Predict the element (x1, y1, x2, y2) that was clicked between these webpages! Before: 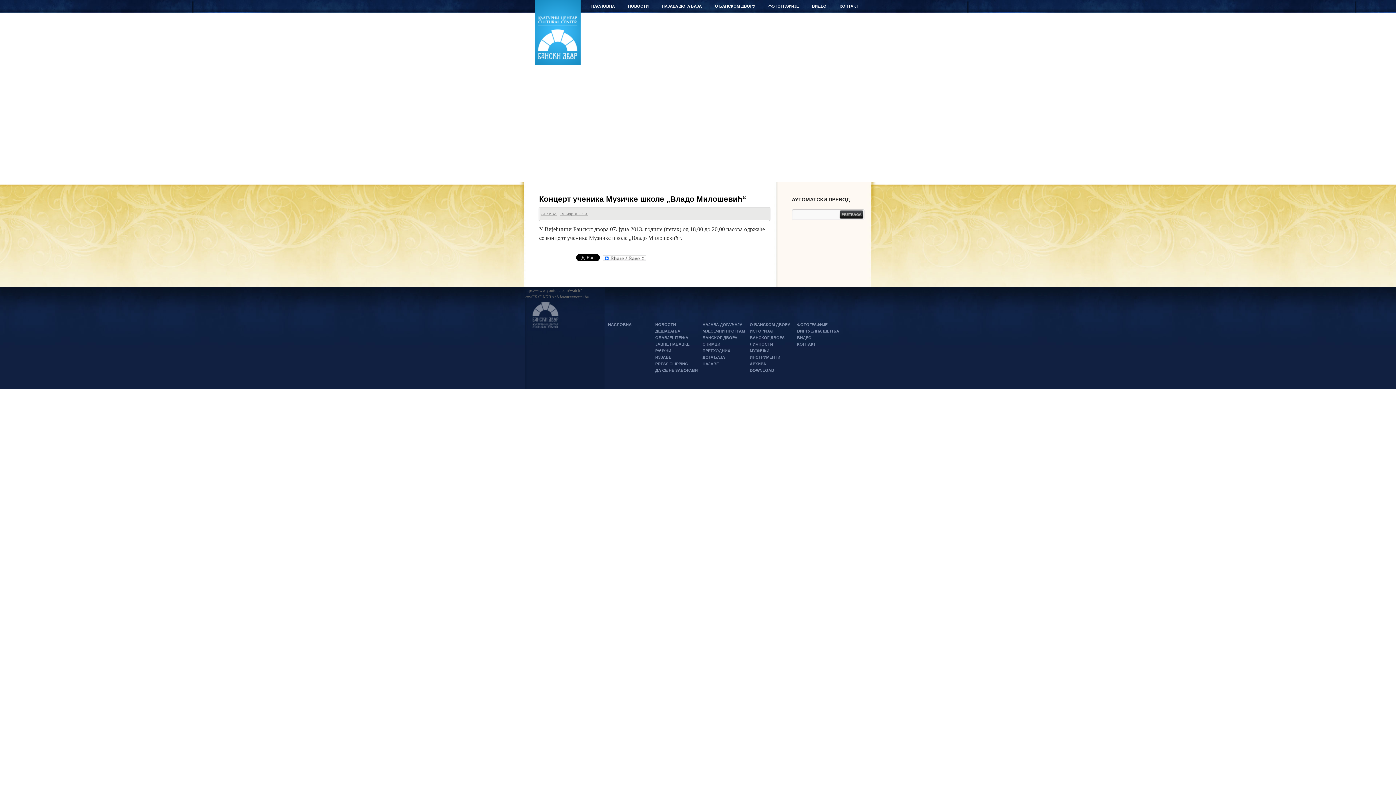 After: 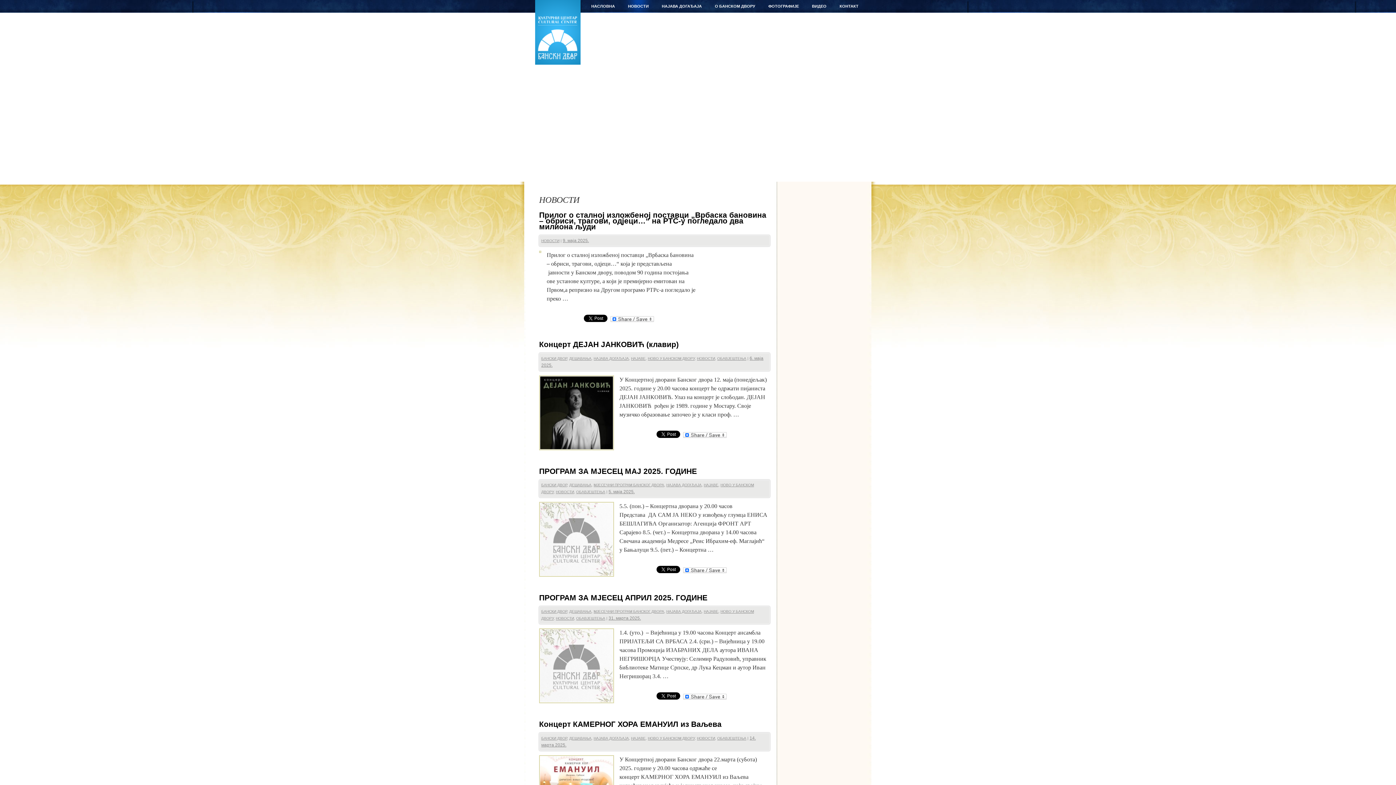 Action: bbox: (655, 322, 676, 327) label: НОВОСТИ